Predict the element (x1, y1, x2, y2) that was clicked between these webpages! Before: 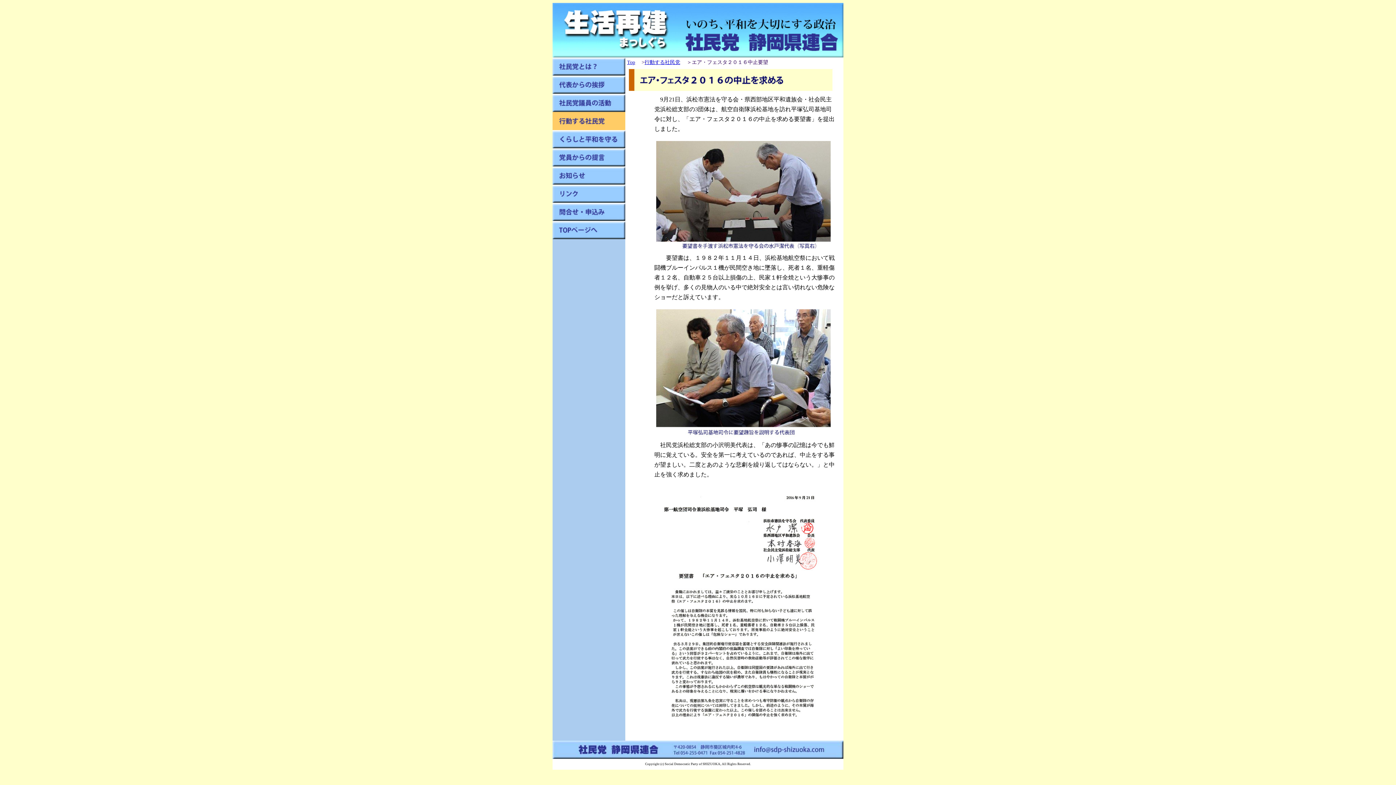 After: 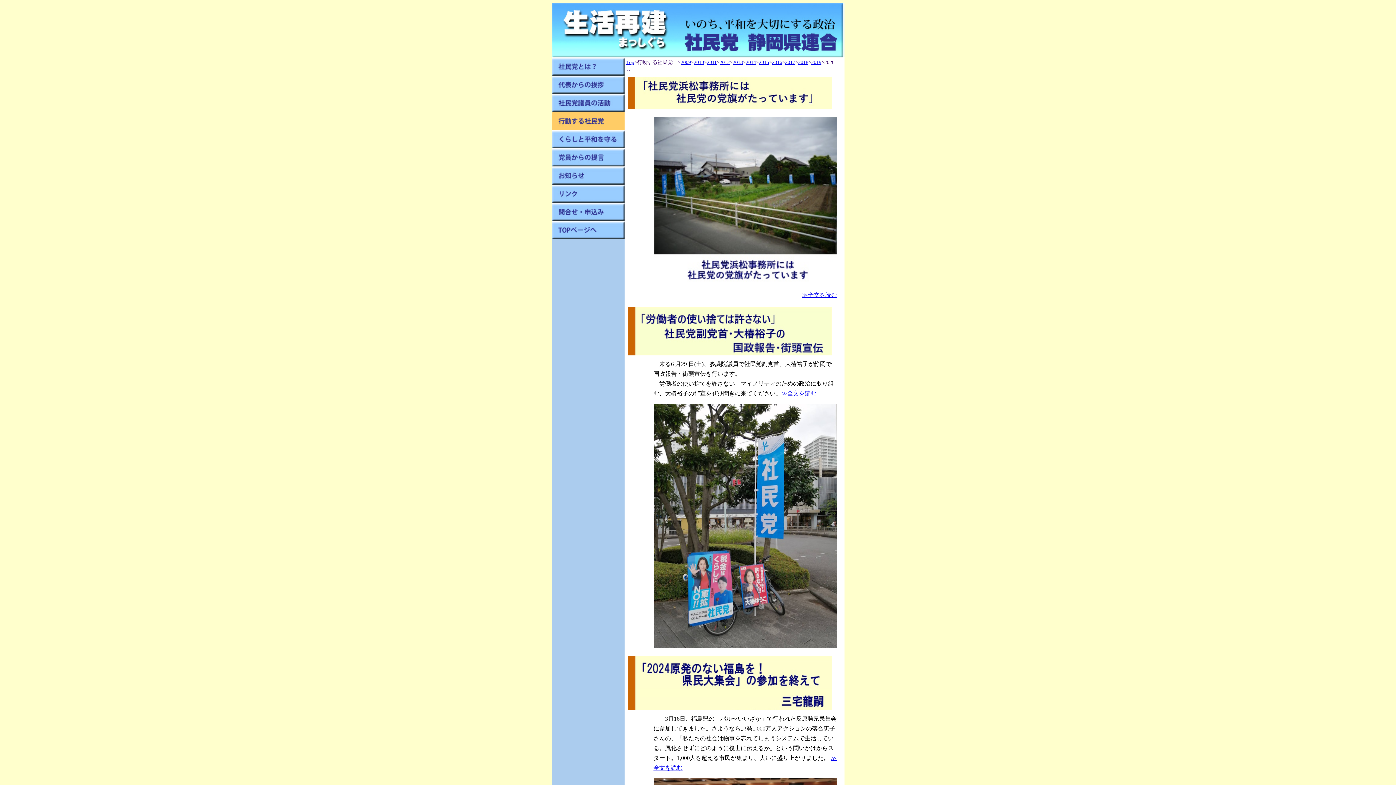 Action: label: 行動する社民党 bbox: (644, 59, 680, 65)